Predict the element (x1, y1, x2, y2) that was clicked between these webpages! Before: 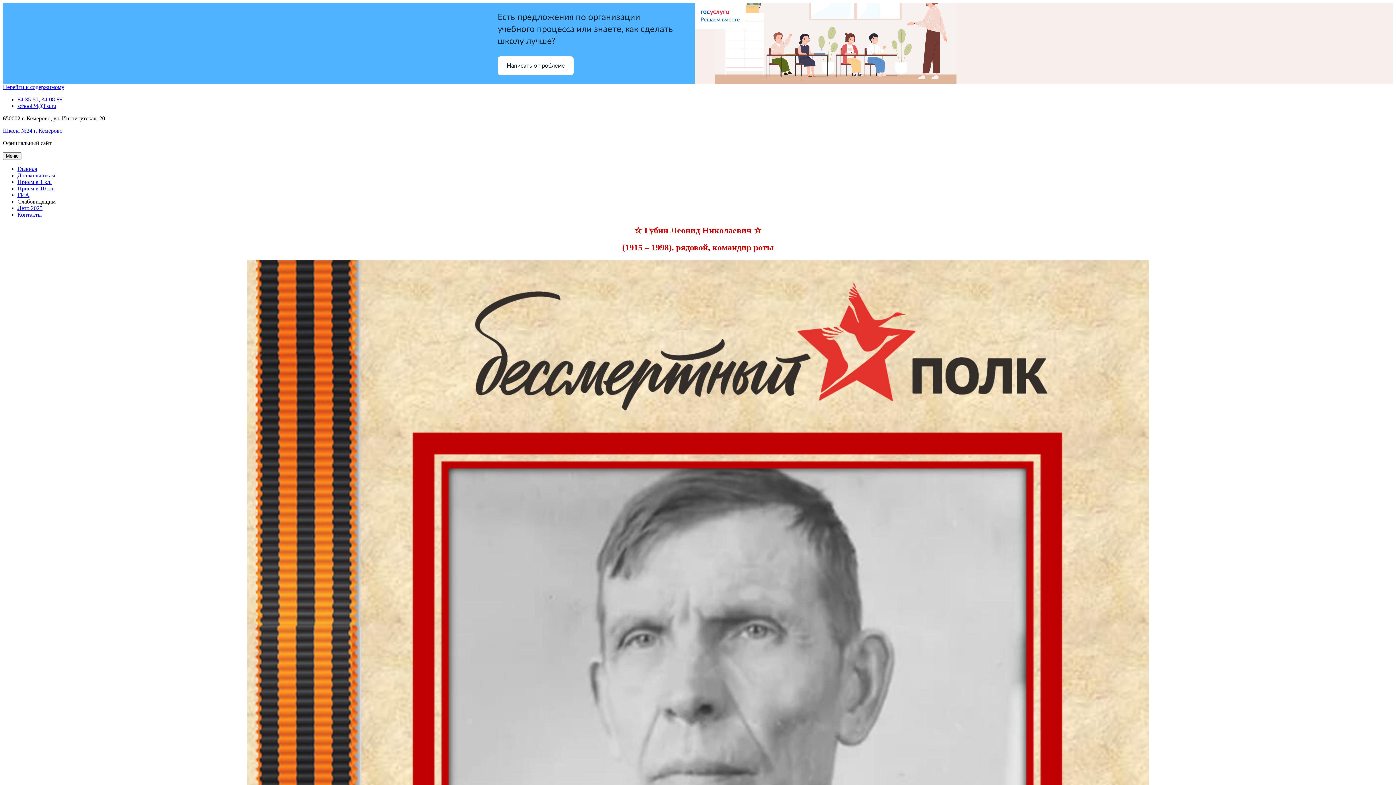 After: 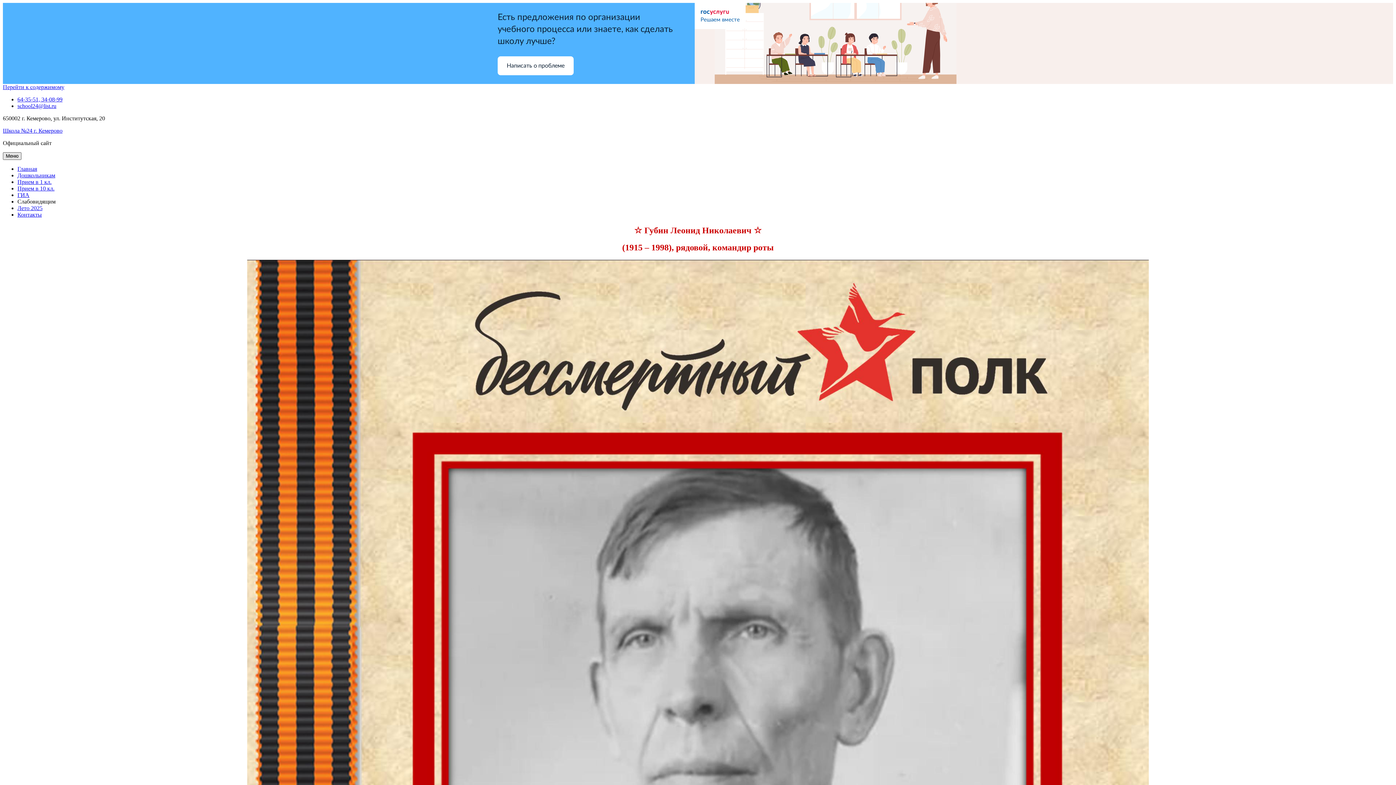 Action: label: Меню bbox: (2, 152, 21, 160)